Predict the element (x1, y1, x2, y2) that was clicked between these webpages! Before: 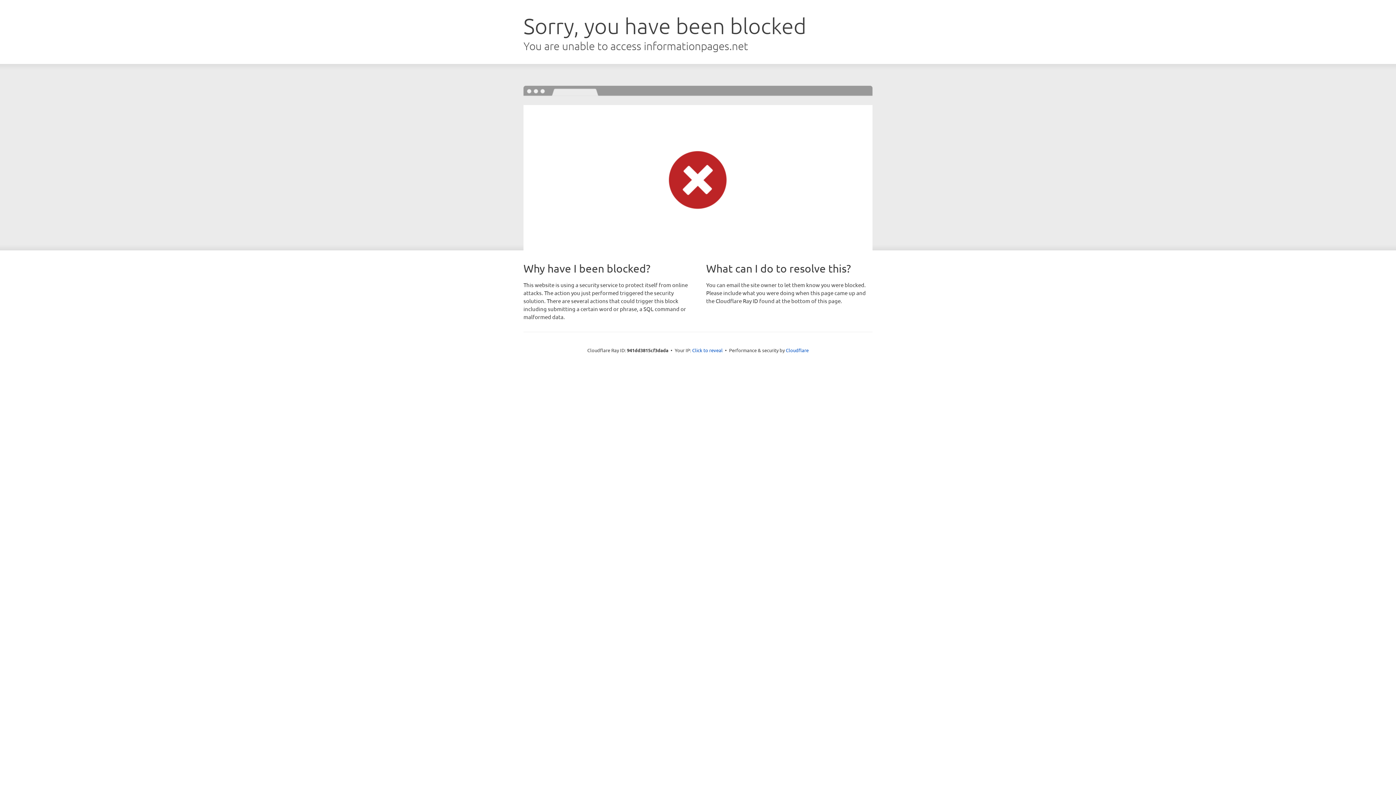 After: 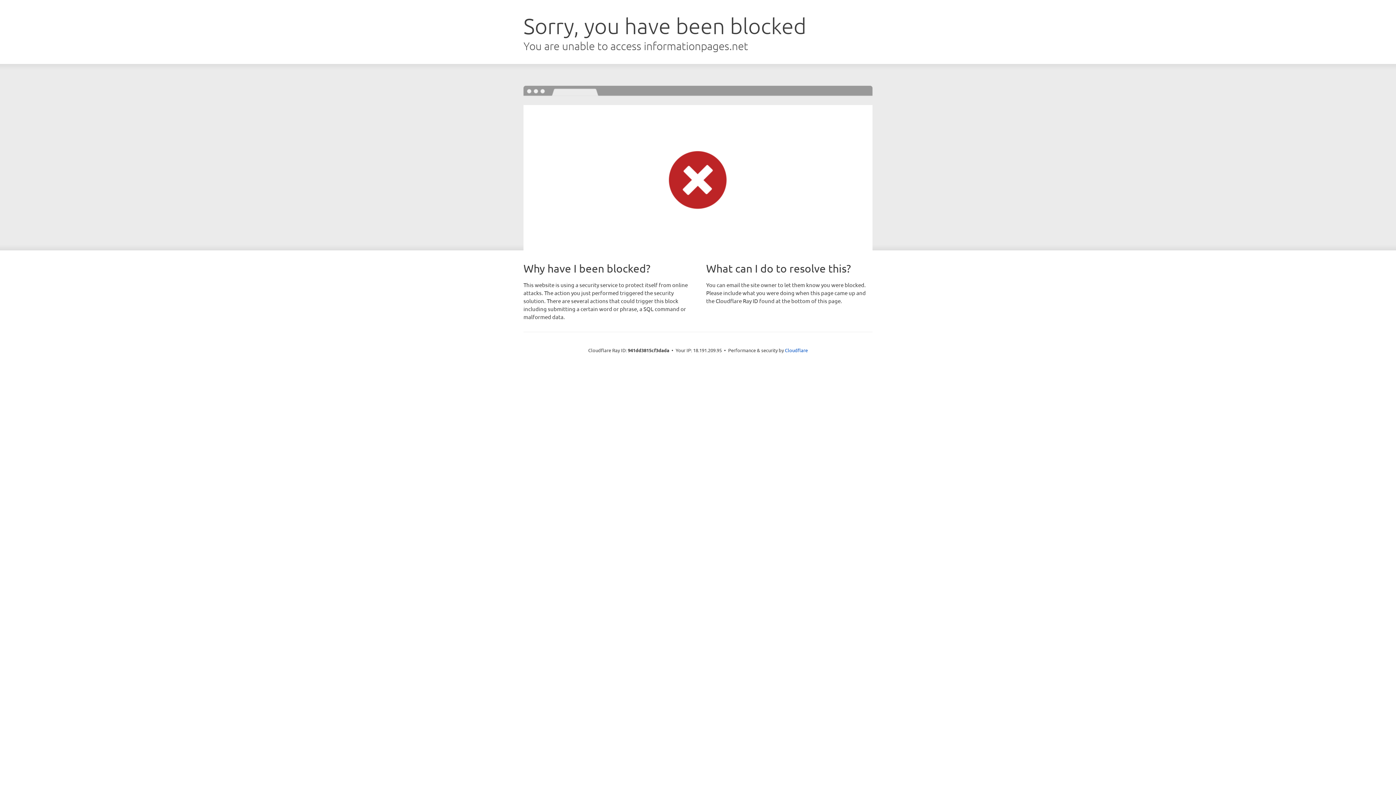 Action: label: Click to reveal bbox: (692, 346, 722, 353)